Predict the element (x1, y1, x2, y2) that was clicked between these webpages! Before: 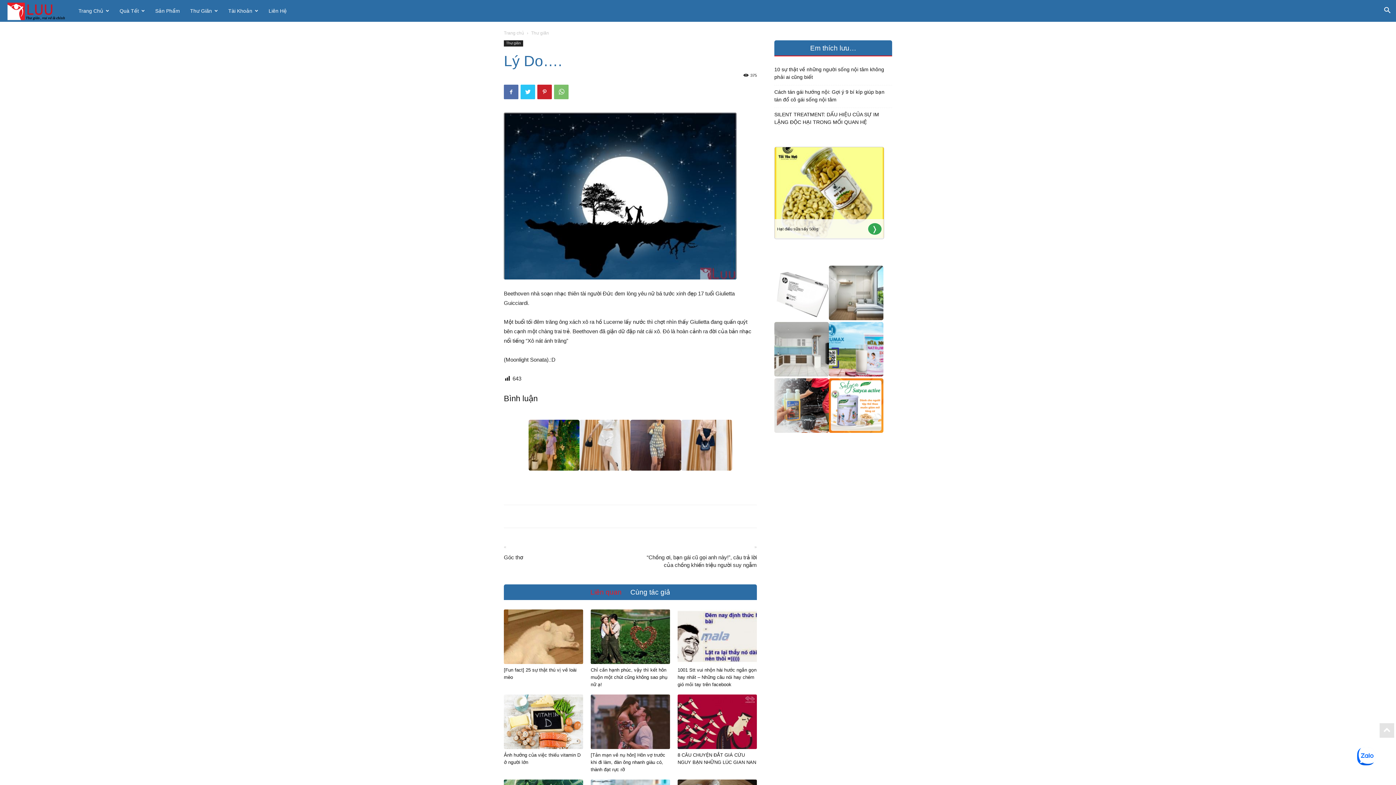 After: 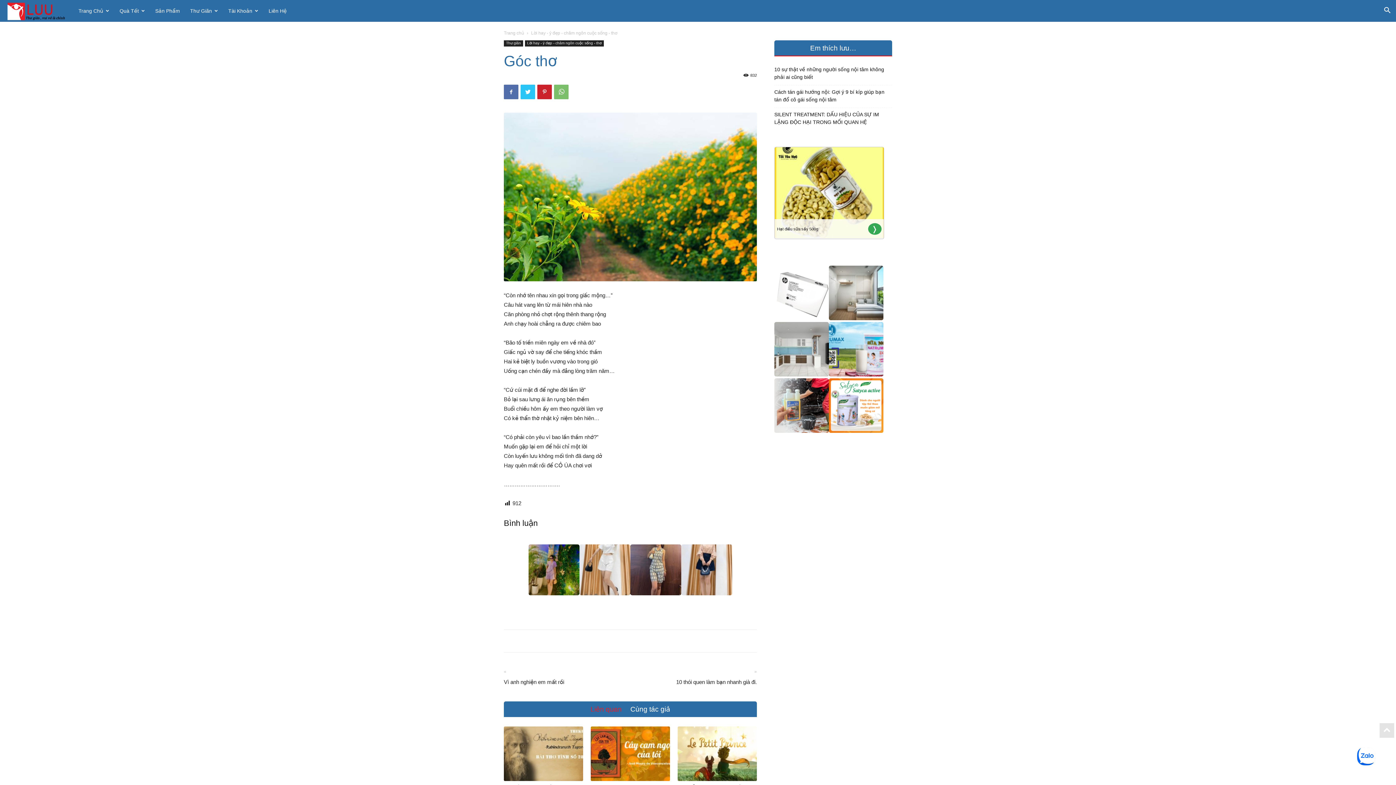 Action: bbox: (504, 553, 523, 561) label: Góc thơ